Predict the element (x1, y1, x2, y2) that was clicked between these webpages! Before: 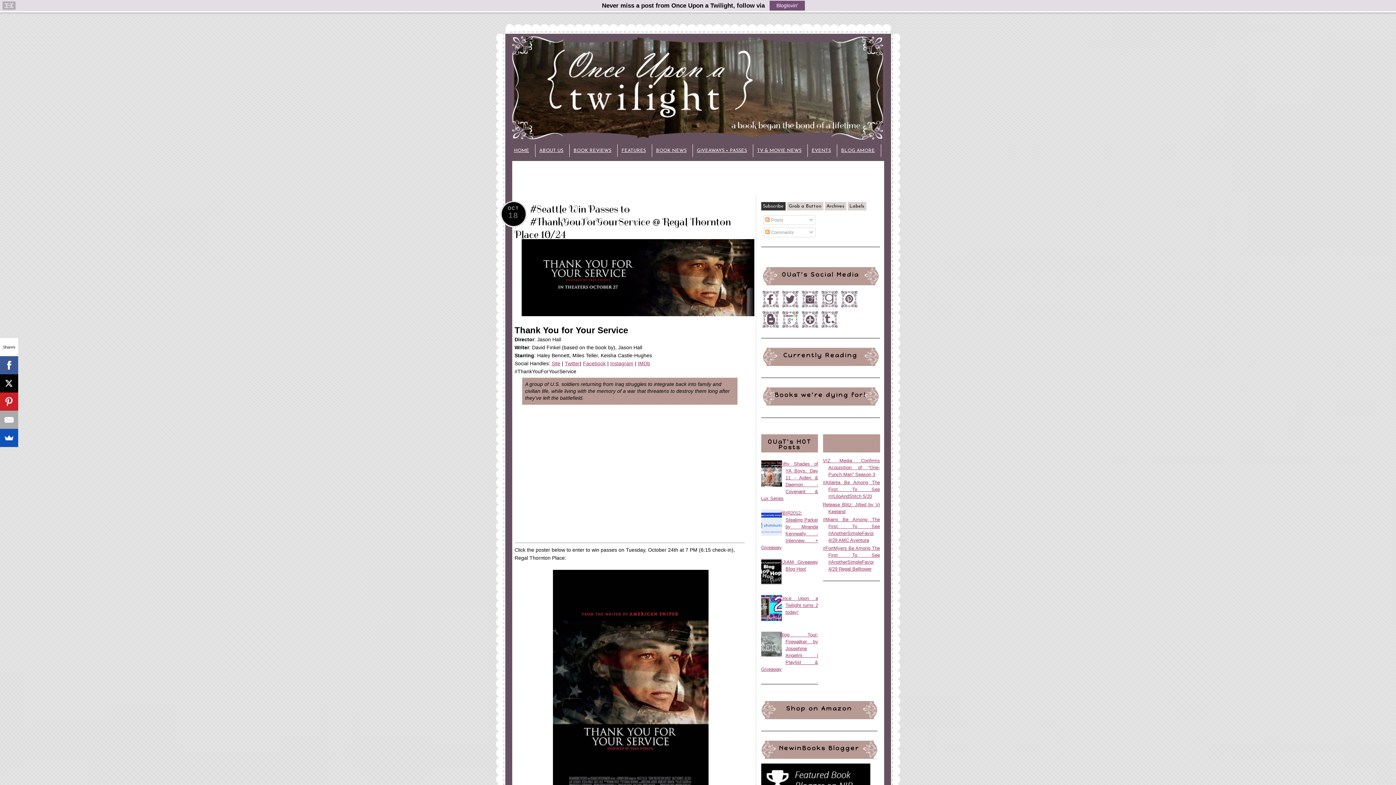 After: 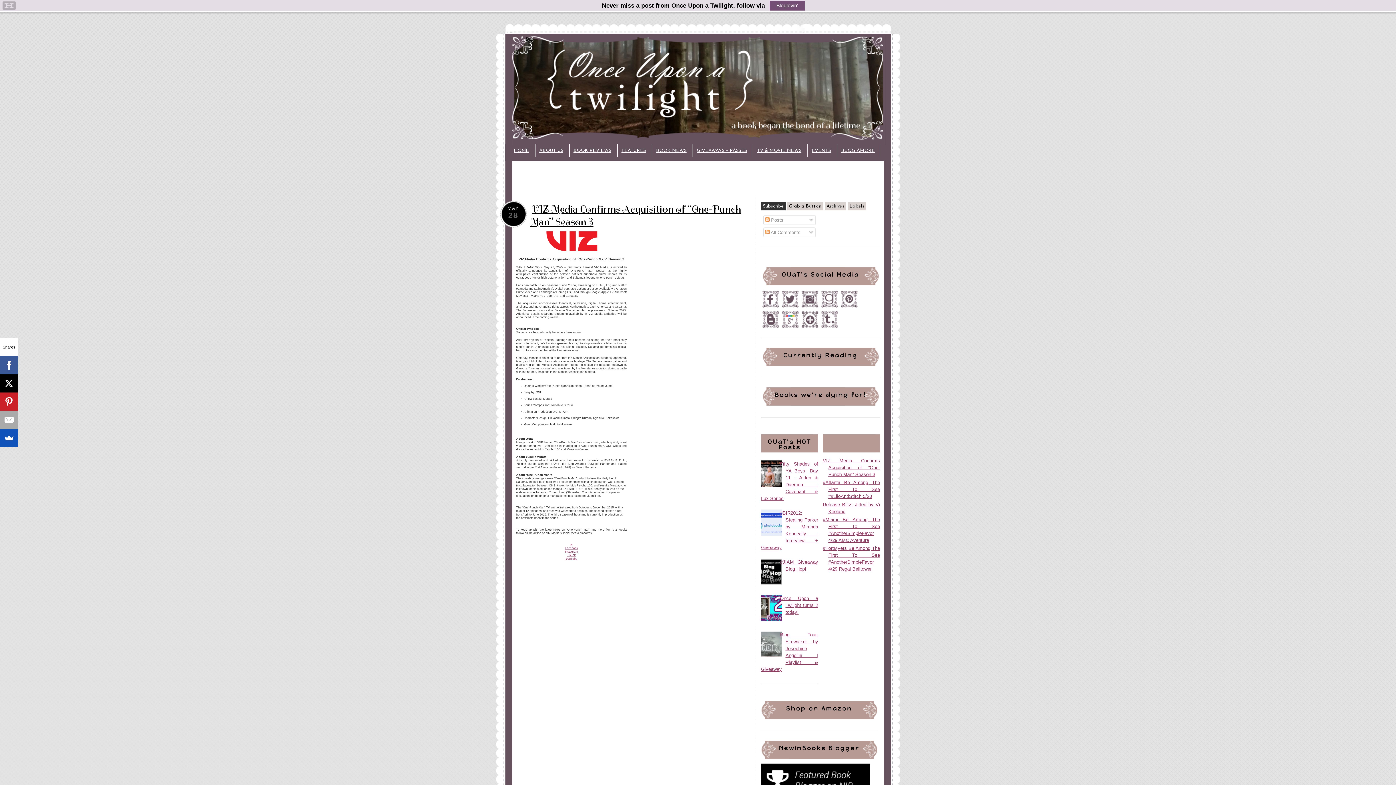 Action: bbox: (837, 144, 881, 157) label: BLOG AMORE